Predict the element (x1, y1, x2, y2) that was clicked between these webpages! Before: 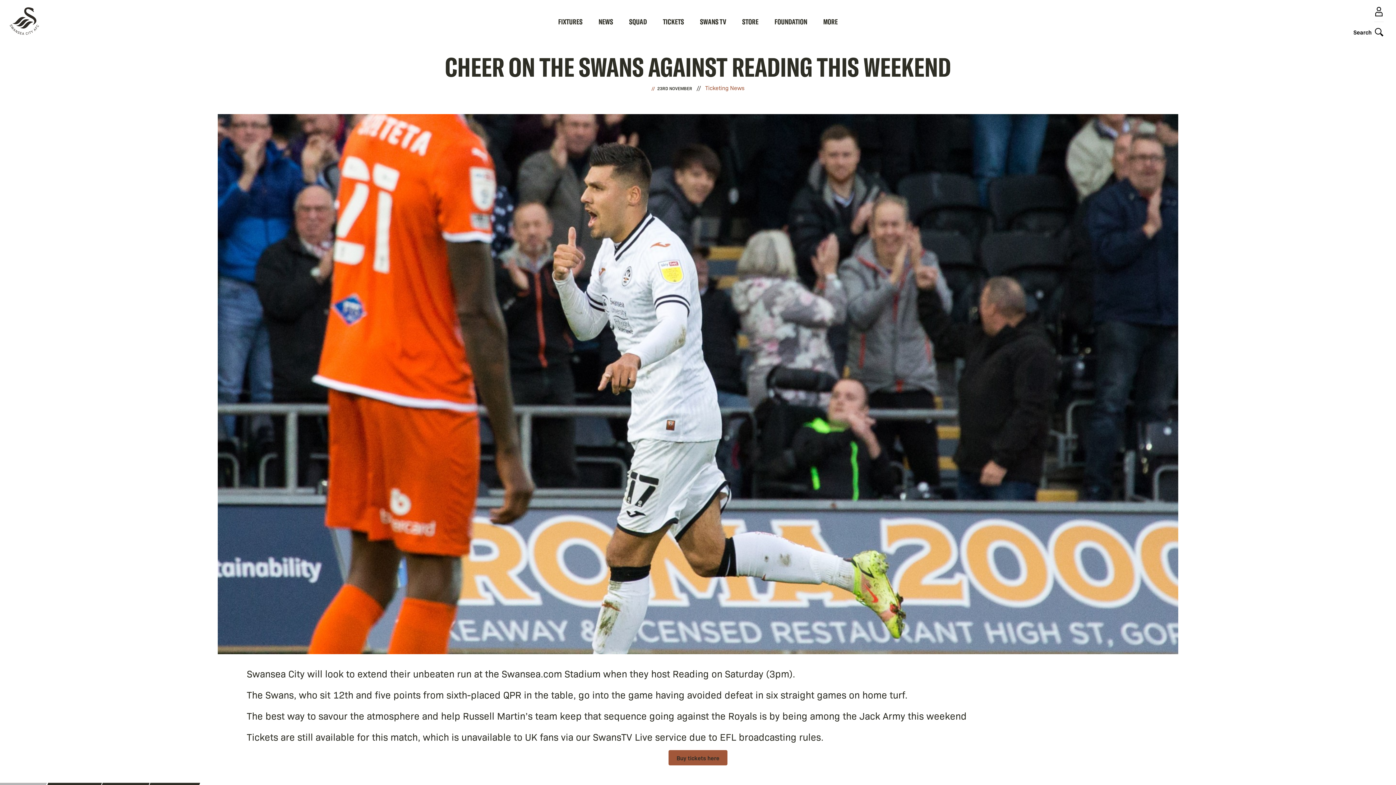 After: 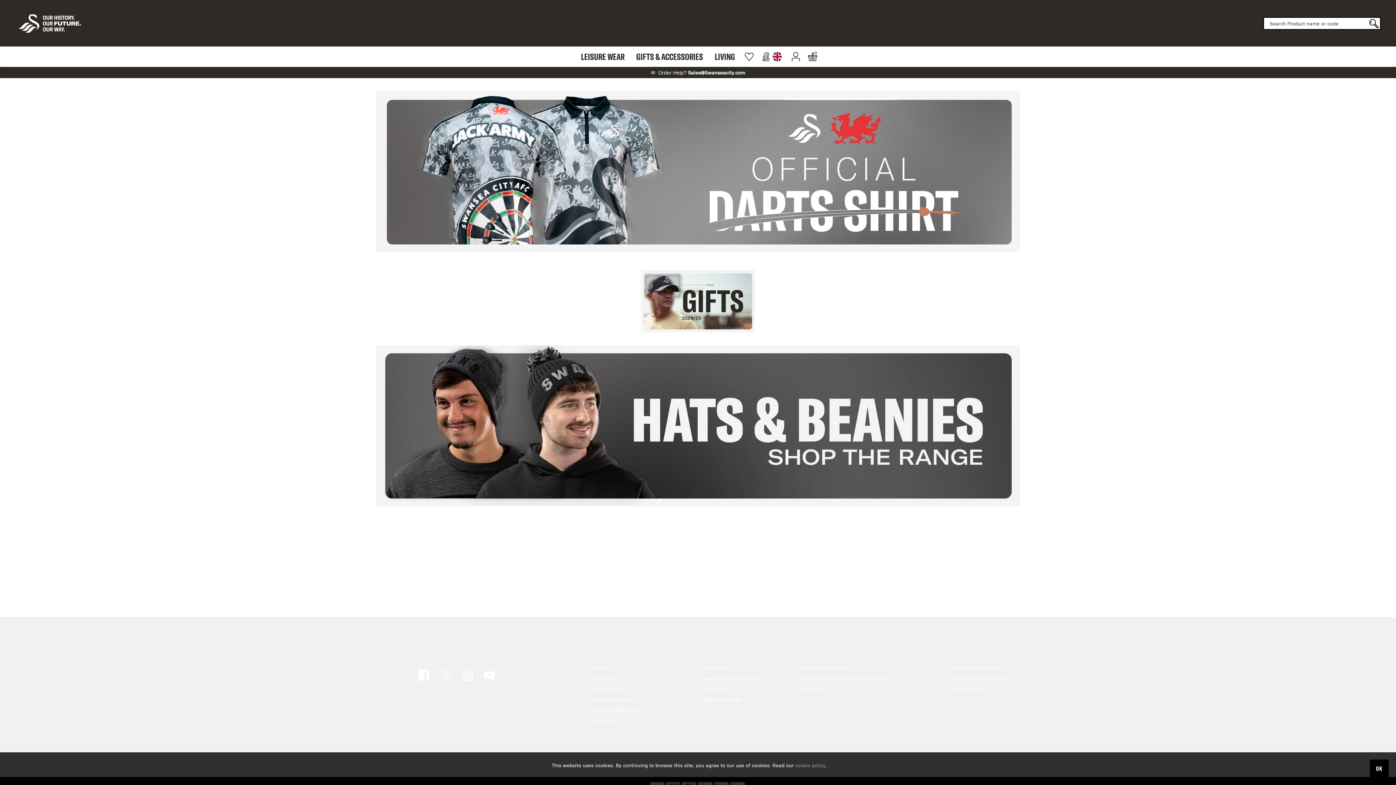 Action: label: STORE bbox: (742, 0, 758, 43)